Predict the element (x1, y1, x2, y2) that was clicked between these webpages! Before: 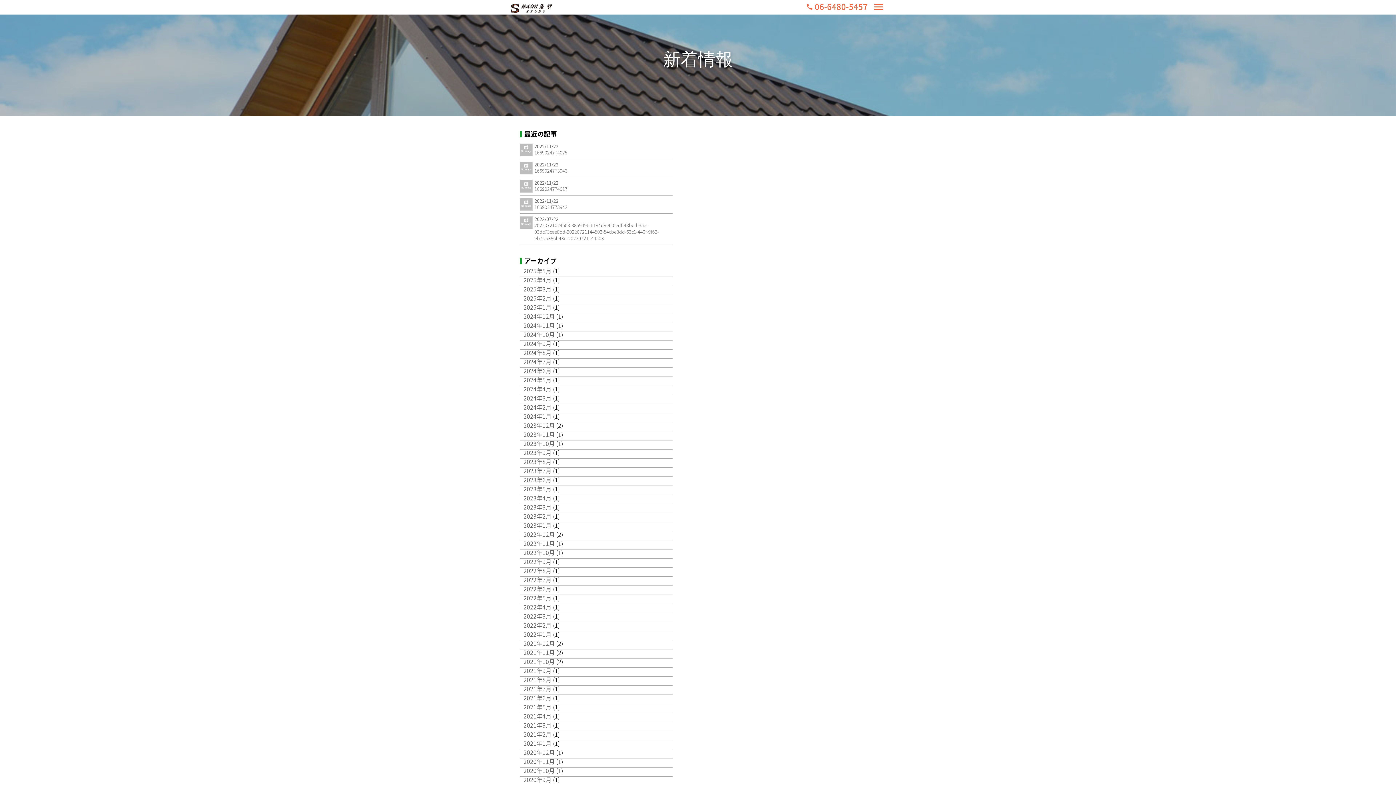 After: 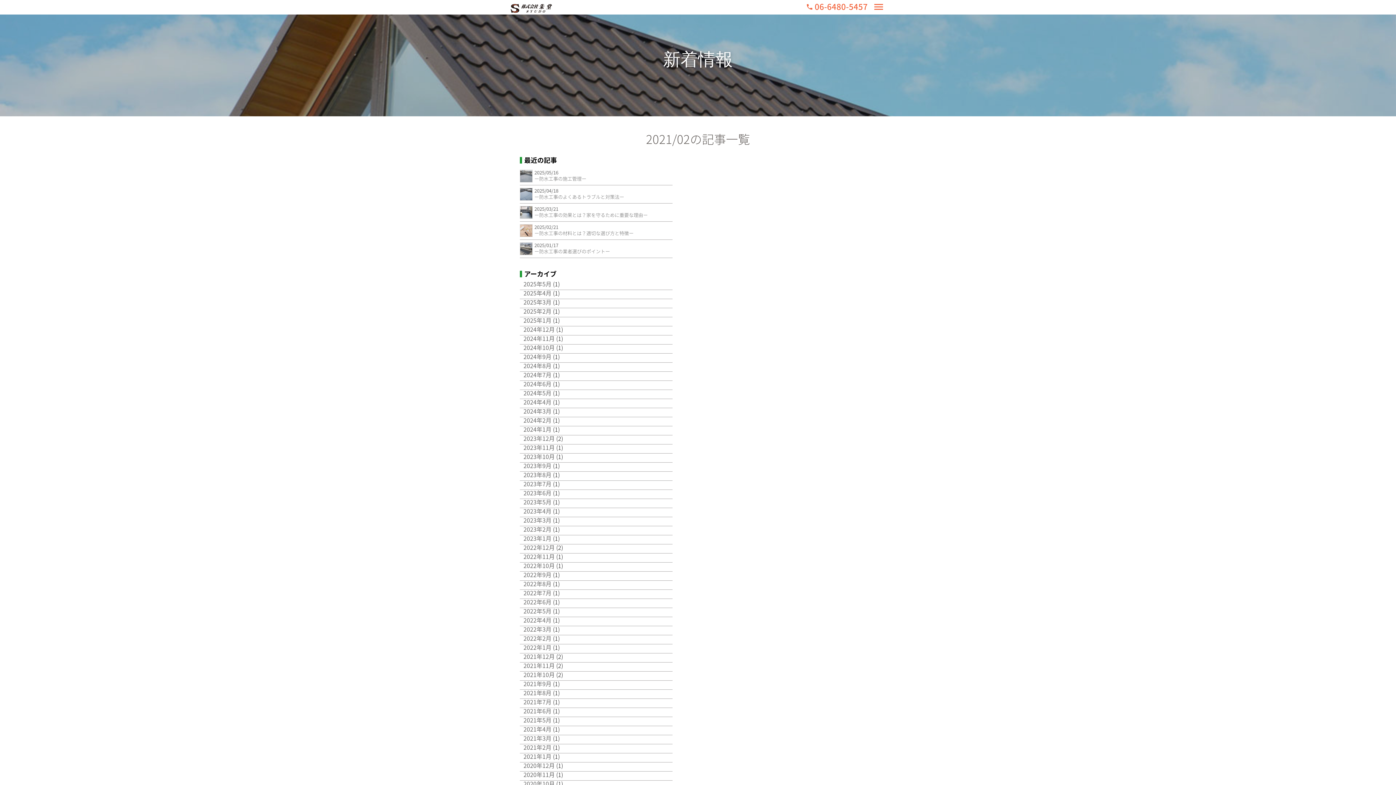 Action: label: 2021年2月 bbox: (520, 728, 551, 738)